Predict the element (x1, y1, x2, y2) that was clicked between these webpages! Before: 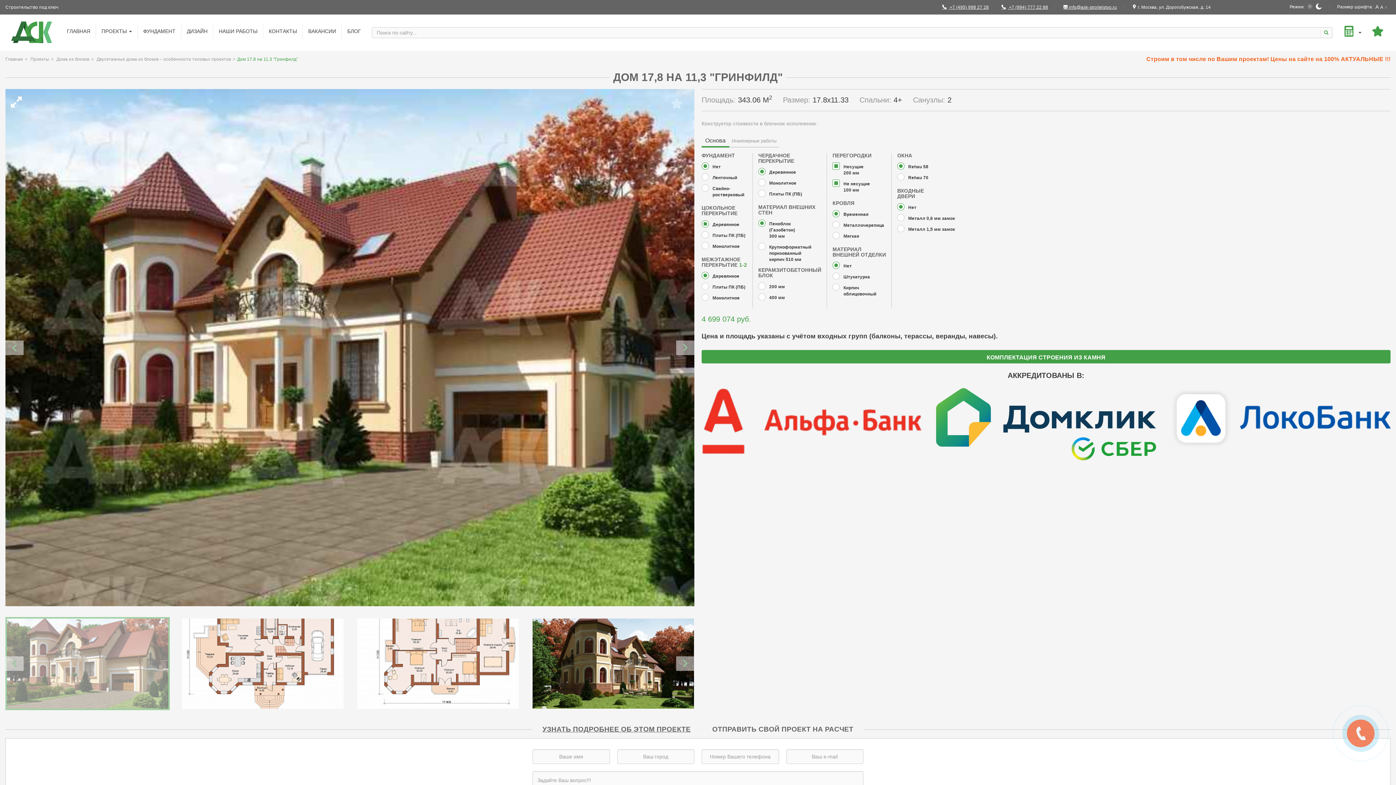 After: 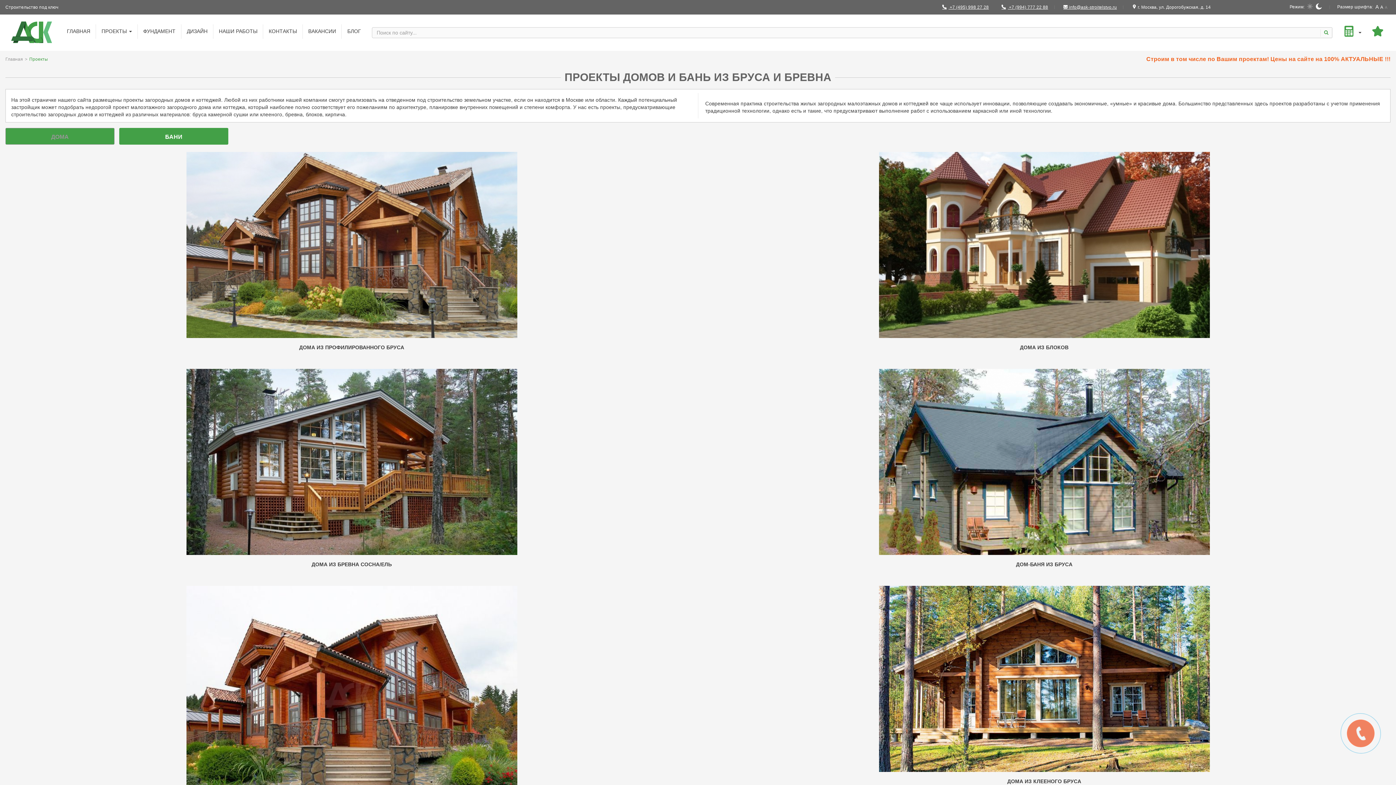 Action: label: Проекты bbox: (30, 56, 49, 62)